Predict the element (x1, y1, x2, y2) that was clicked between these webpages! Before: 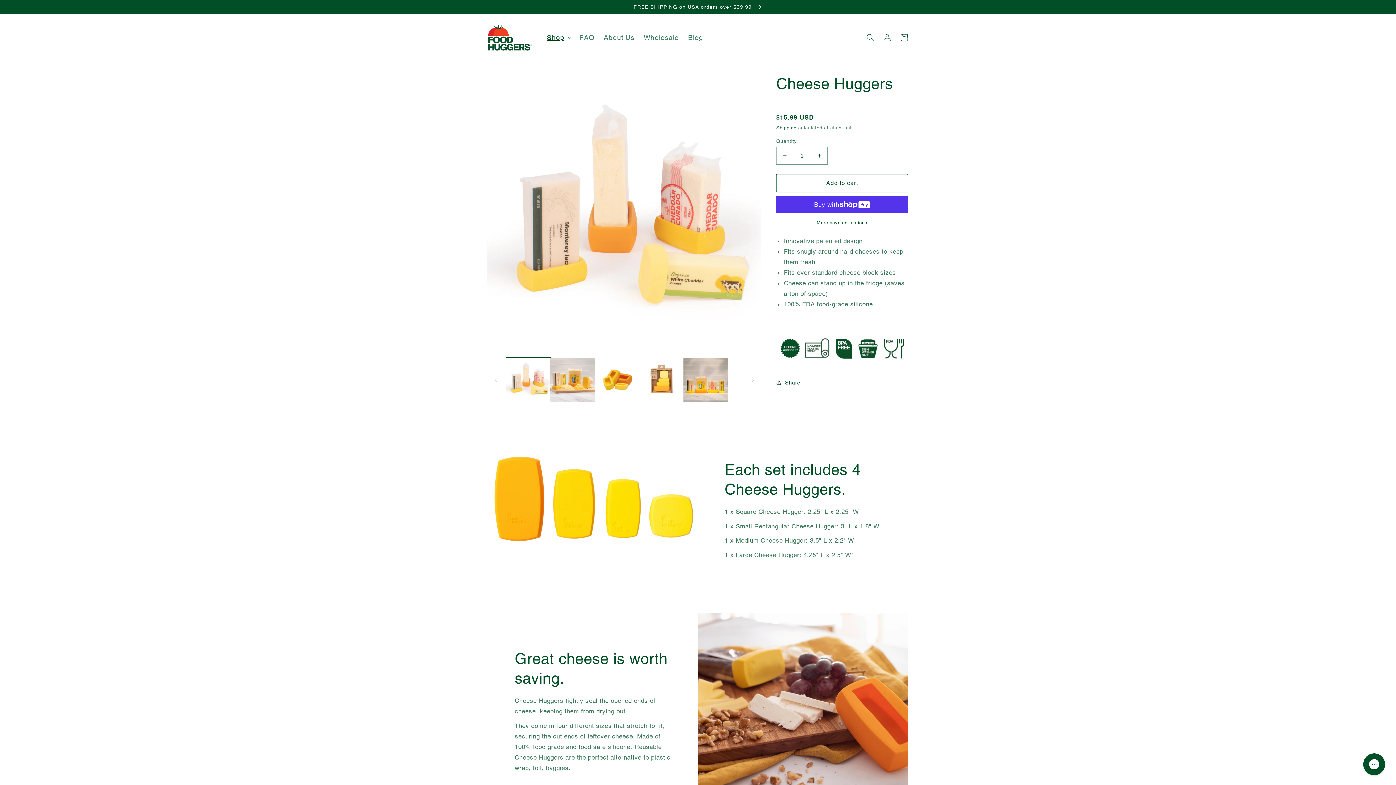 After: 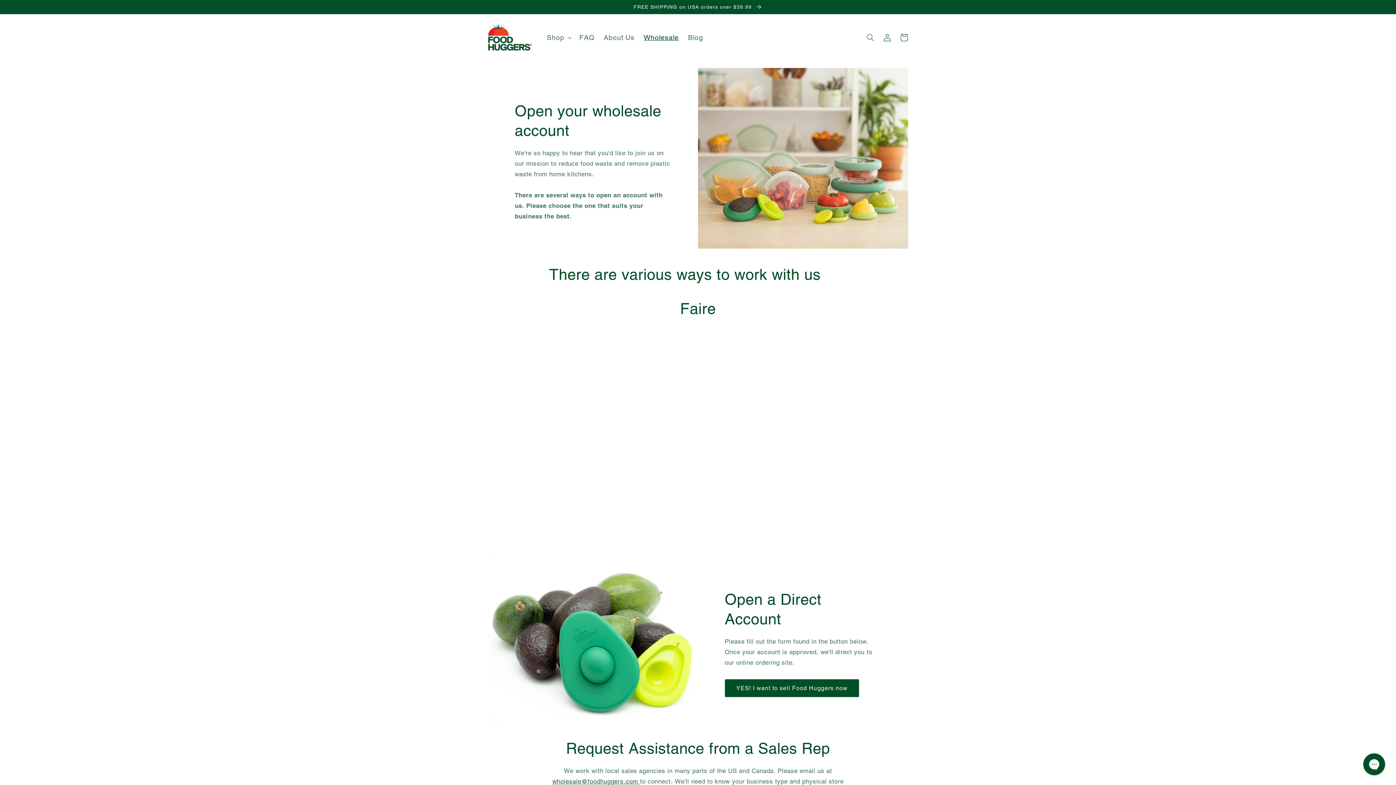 Action: label: Wholesale bbox: (639, 28, 683, 46)